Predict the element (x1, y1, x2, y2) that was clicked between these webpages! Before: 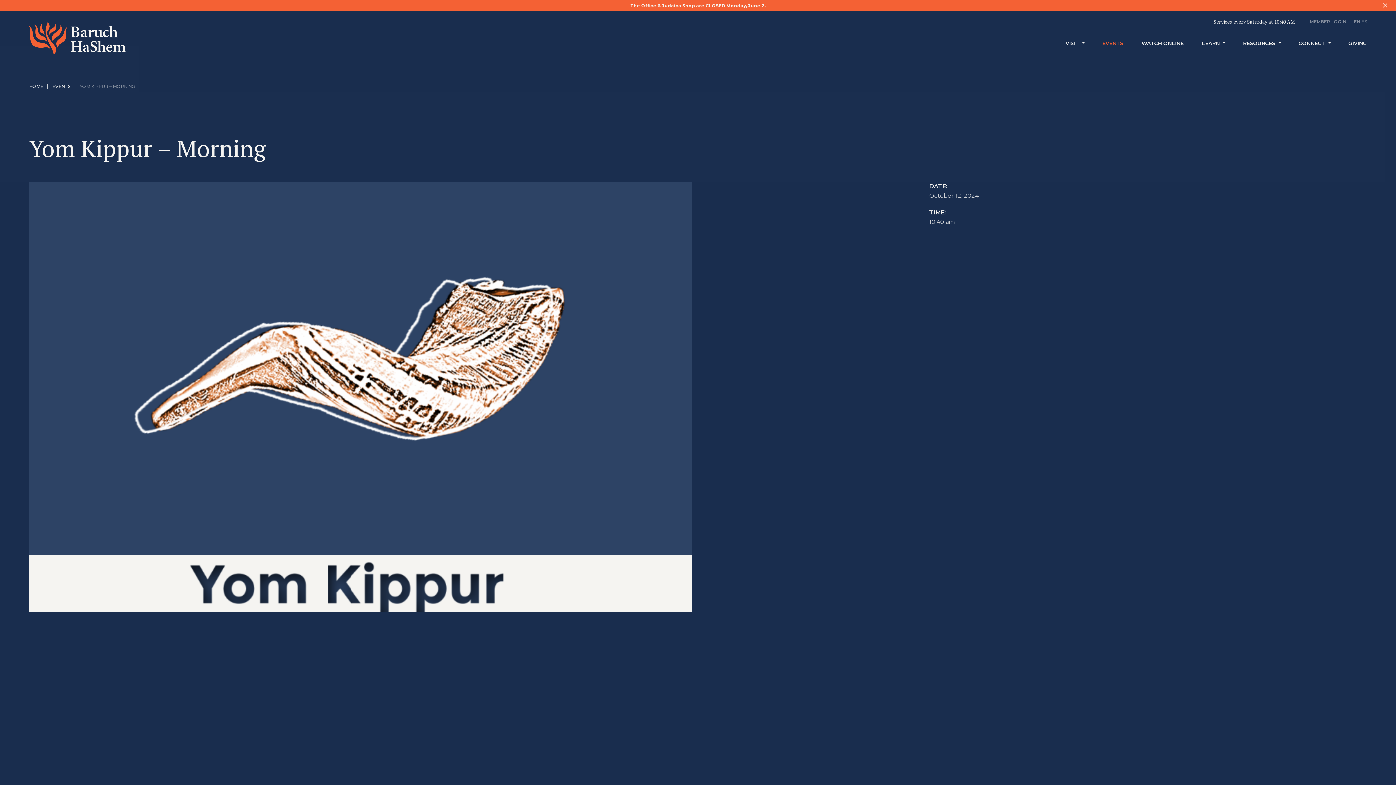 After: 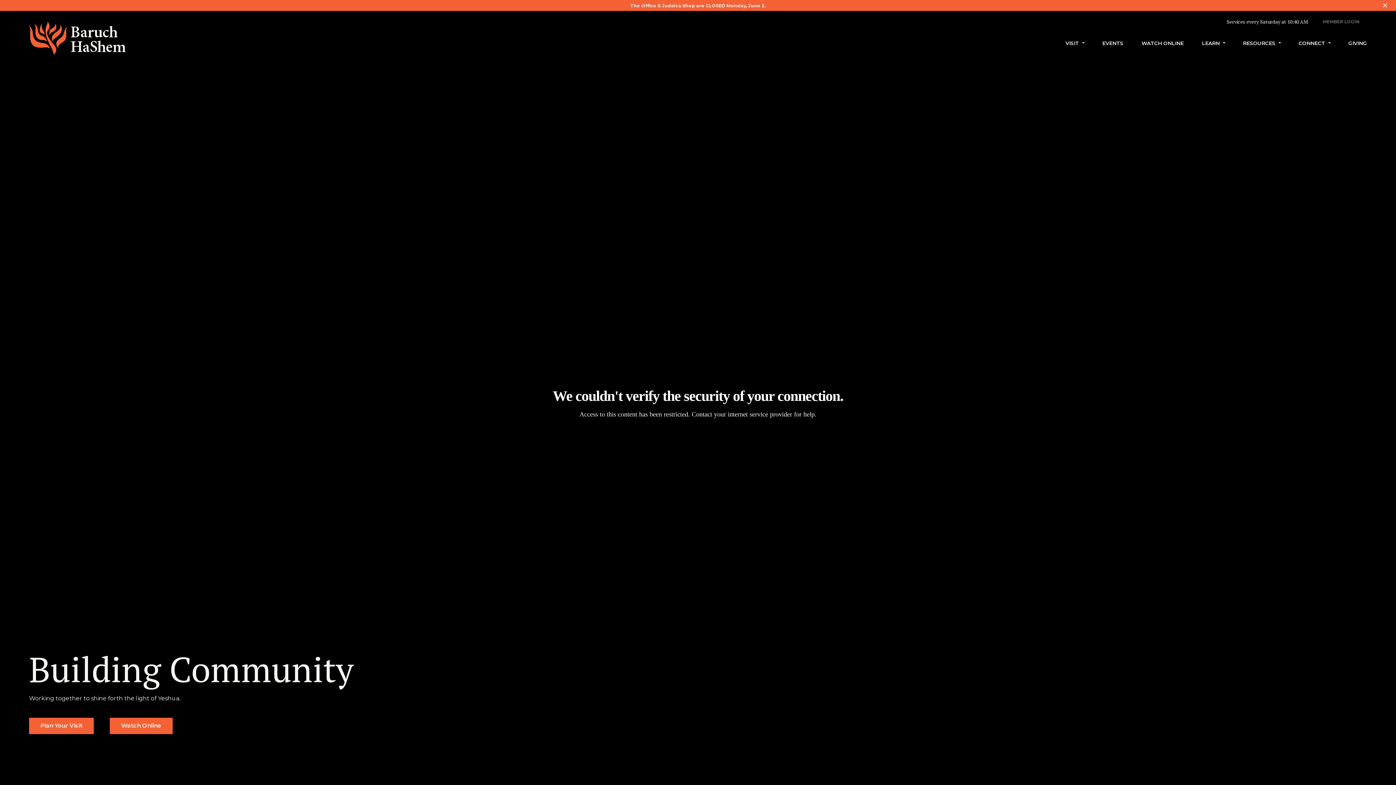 Action: label: HOME bbox: (29, 83, 43, 89)